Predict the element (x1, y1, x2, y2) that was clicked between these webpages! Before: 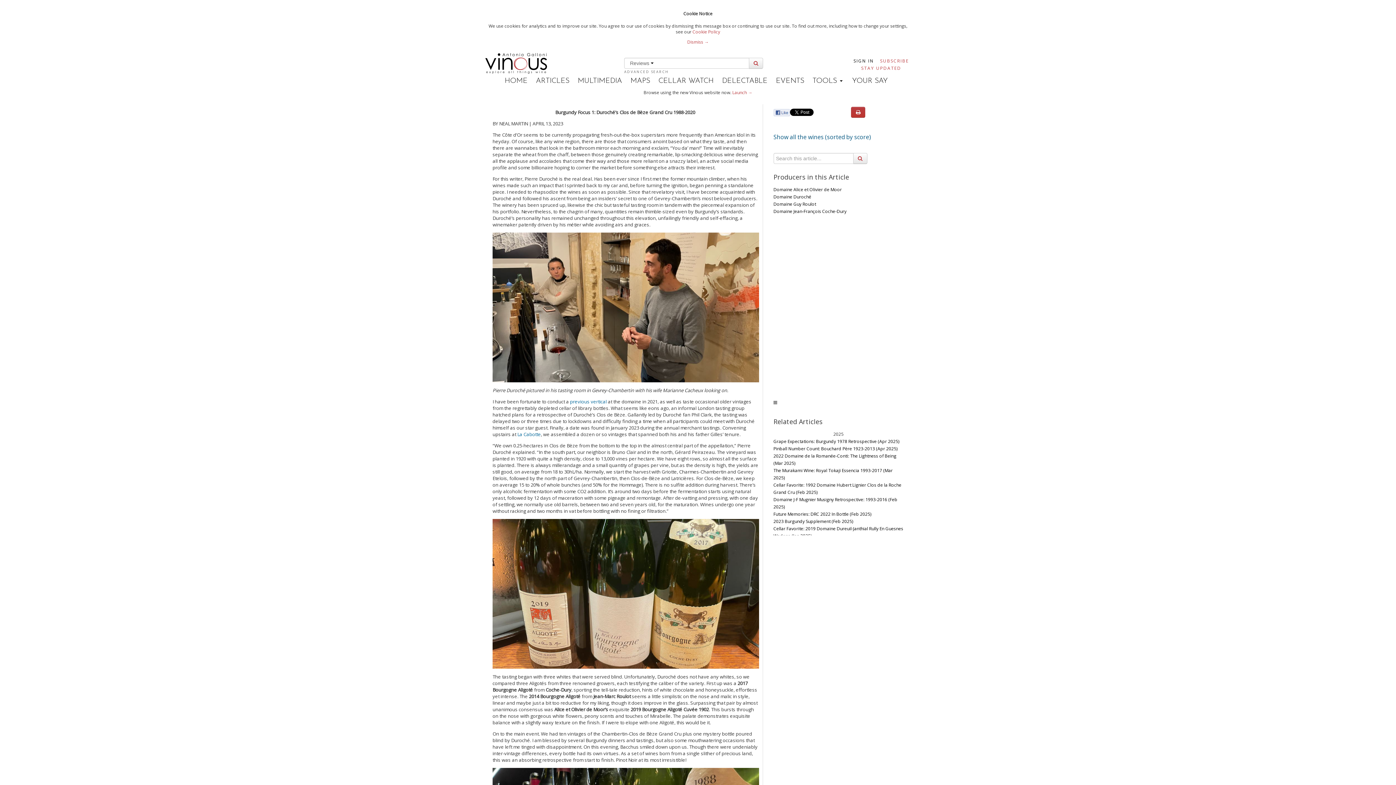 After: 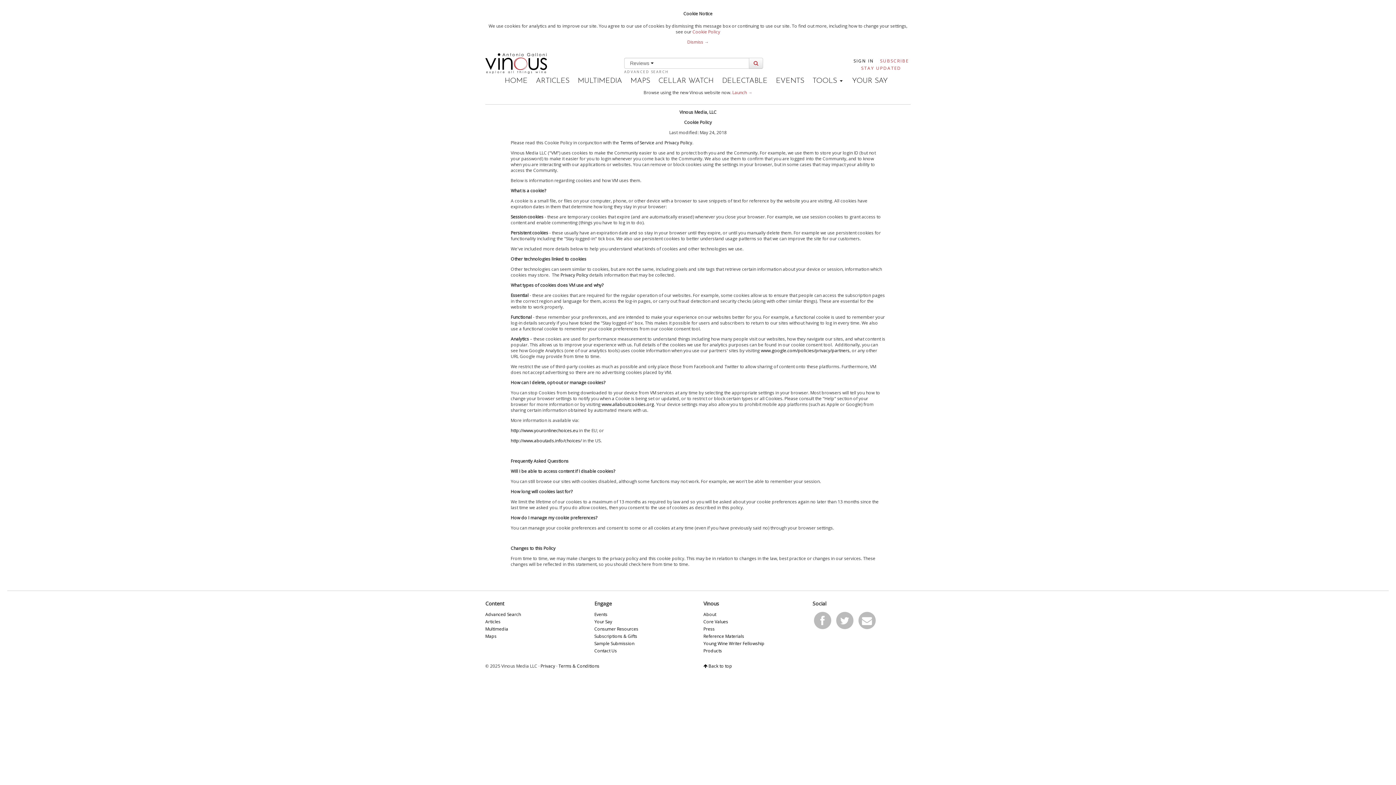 Action: label: Cookie Policy bbox: (692, 28, 720, 34)